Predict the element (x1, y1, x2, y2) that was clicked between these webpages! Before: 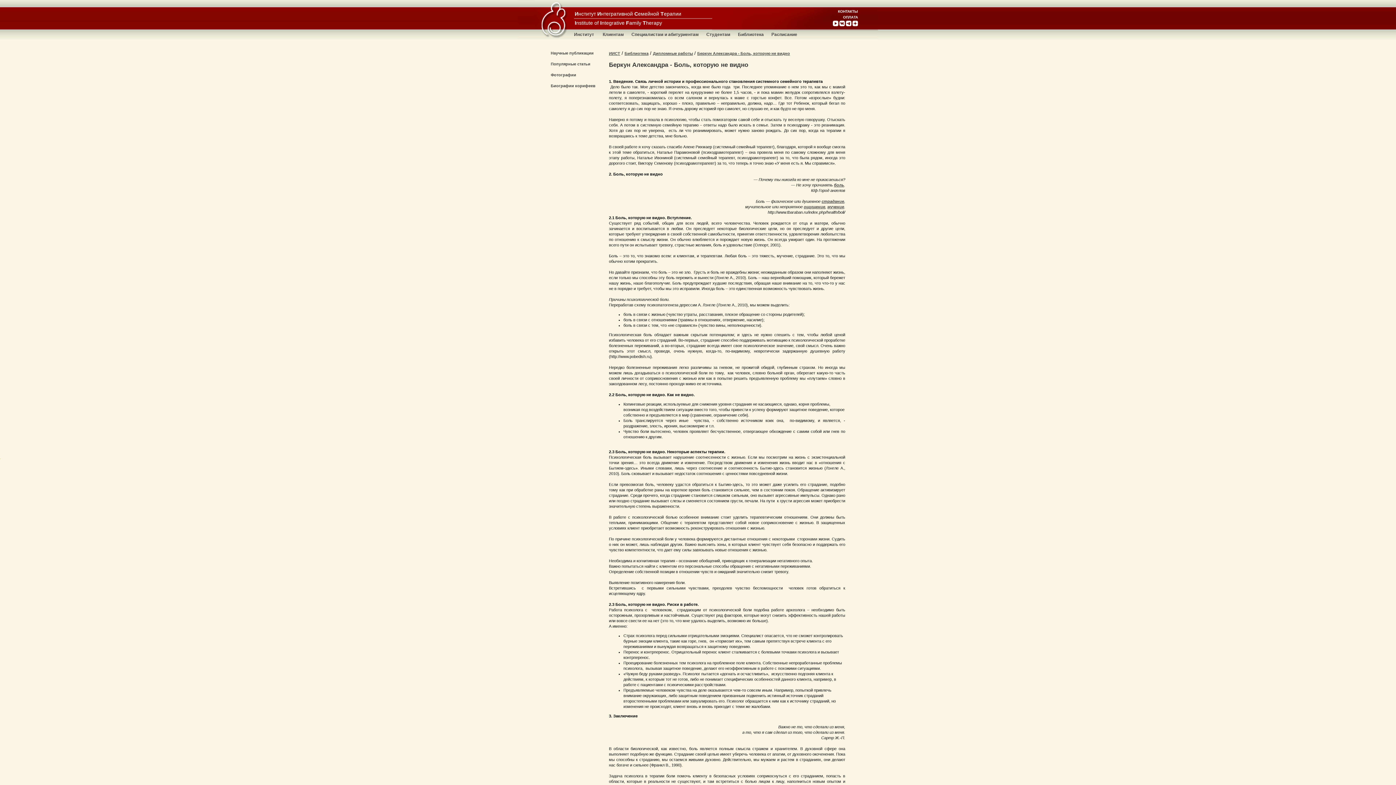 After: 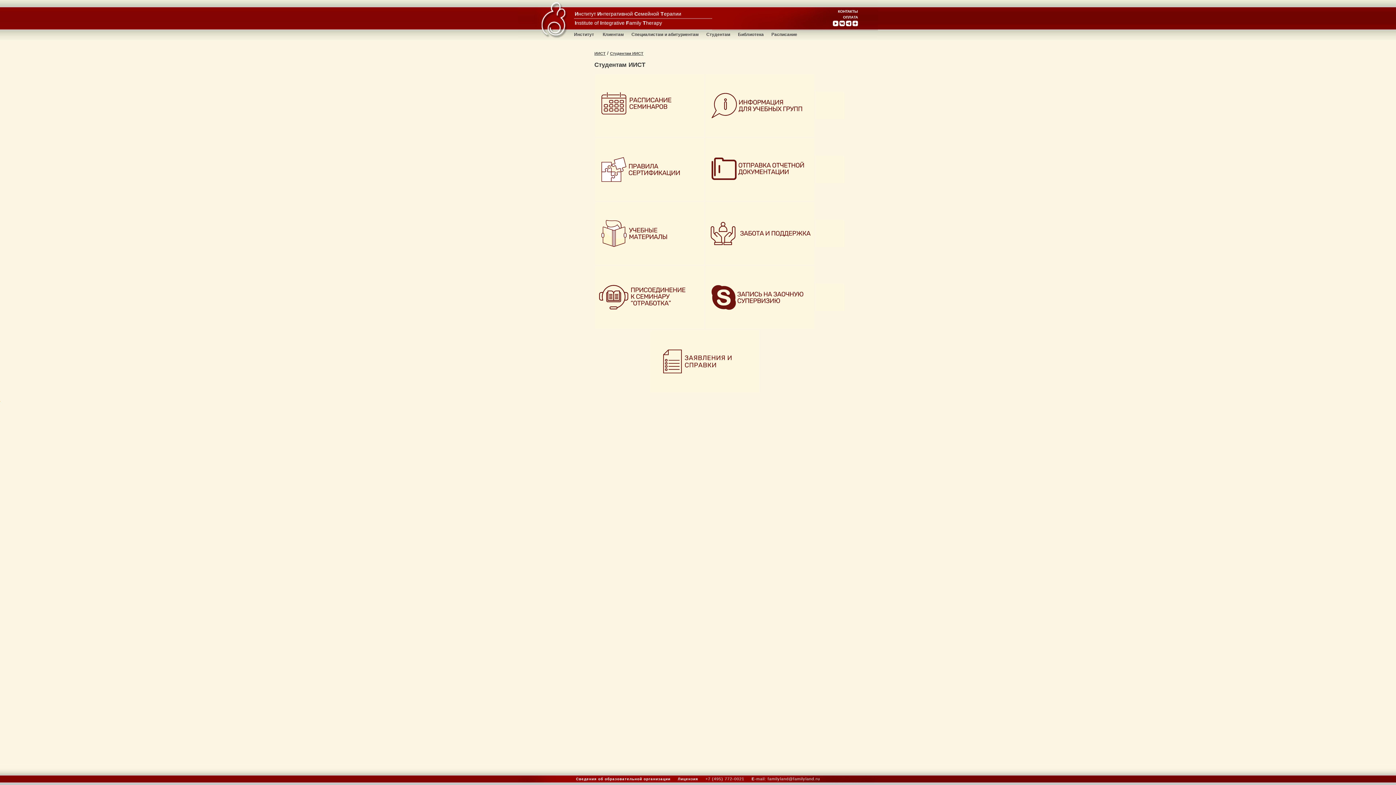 Action: bbox: (706, 32, 730, 37) label: Студентам